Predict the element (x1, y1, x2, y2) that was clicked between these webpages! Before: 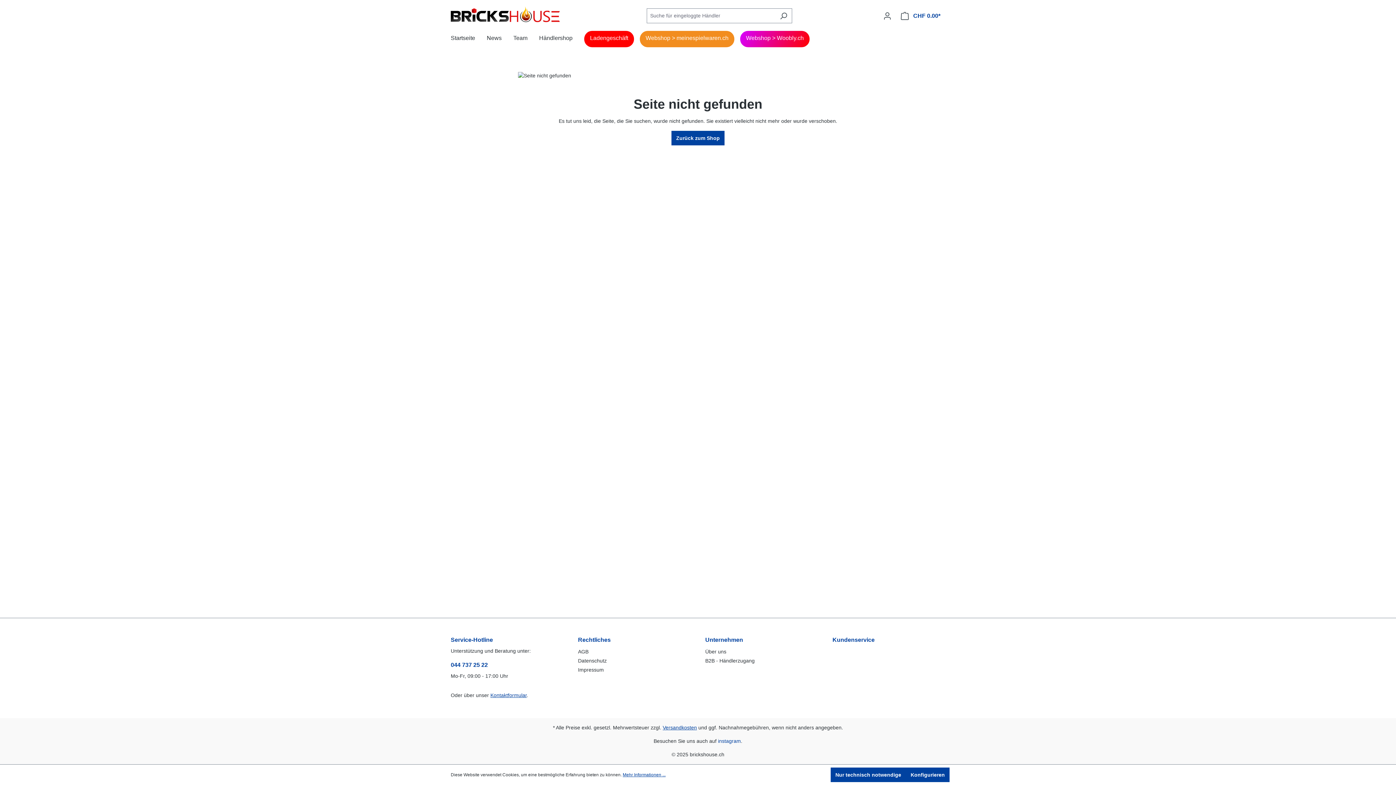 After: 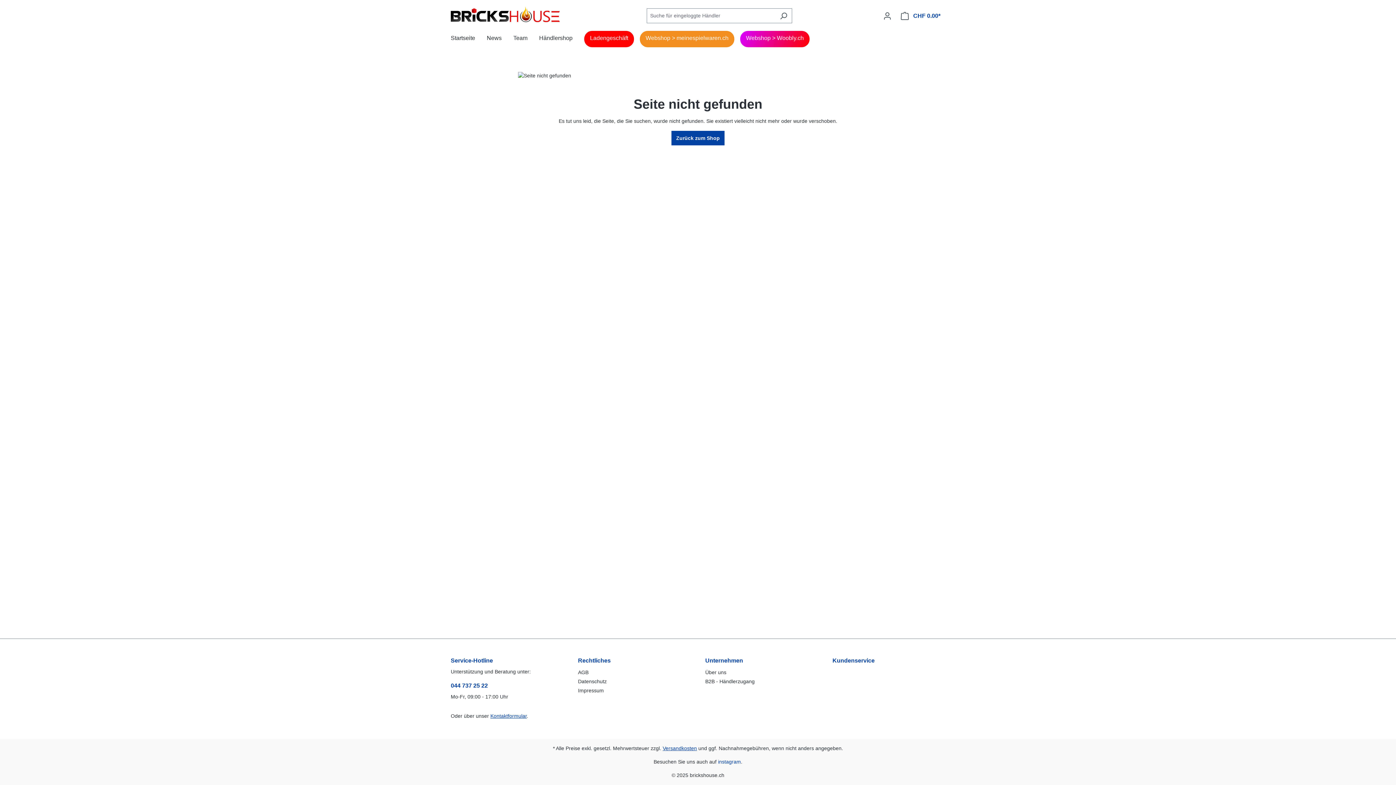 Action: label: Nur technisch notwendige bbox: (830, 768, 906, 782)